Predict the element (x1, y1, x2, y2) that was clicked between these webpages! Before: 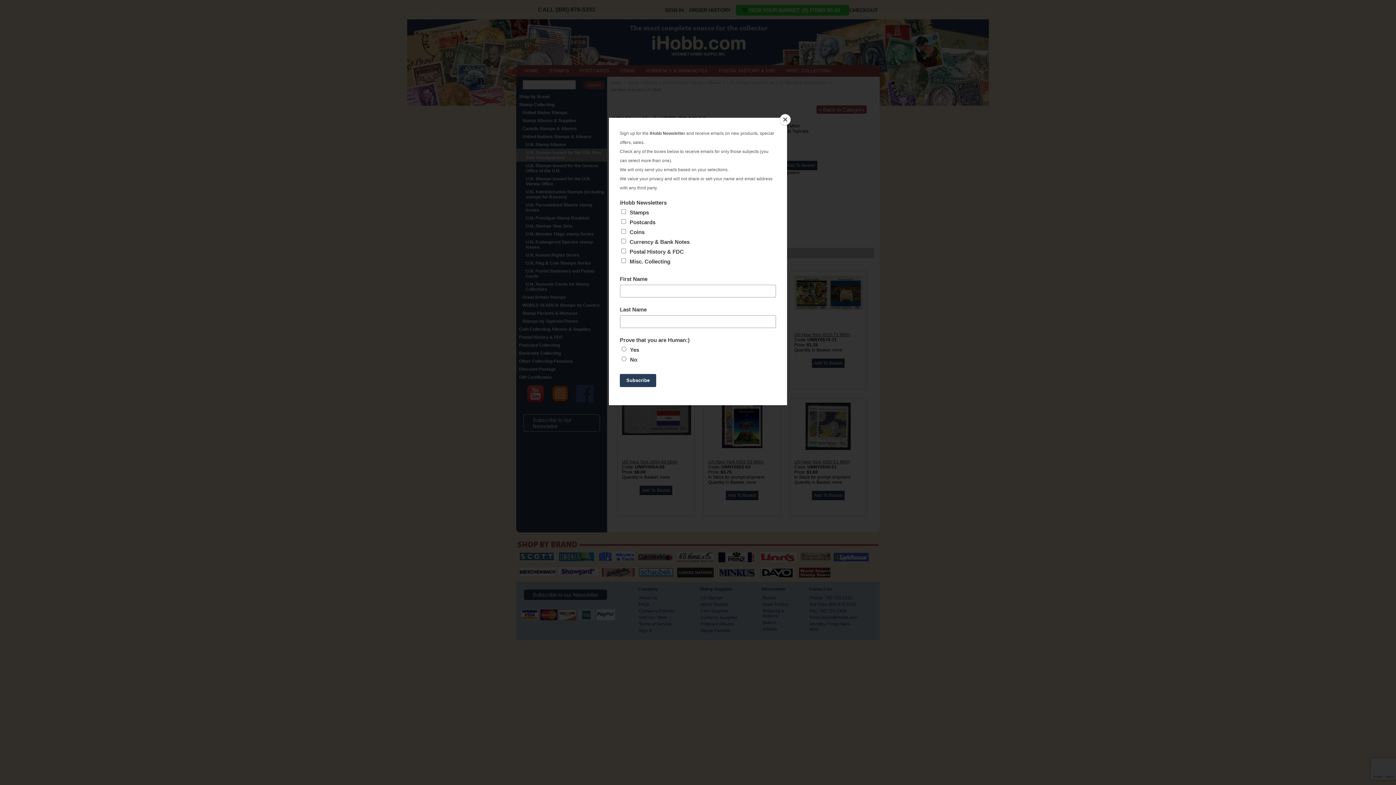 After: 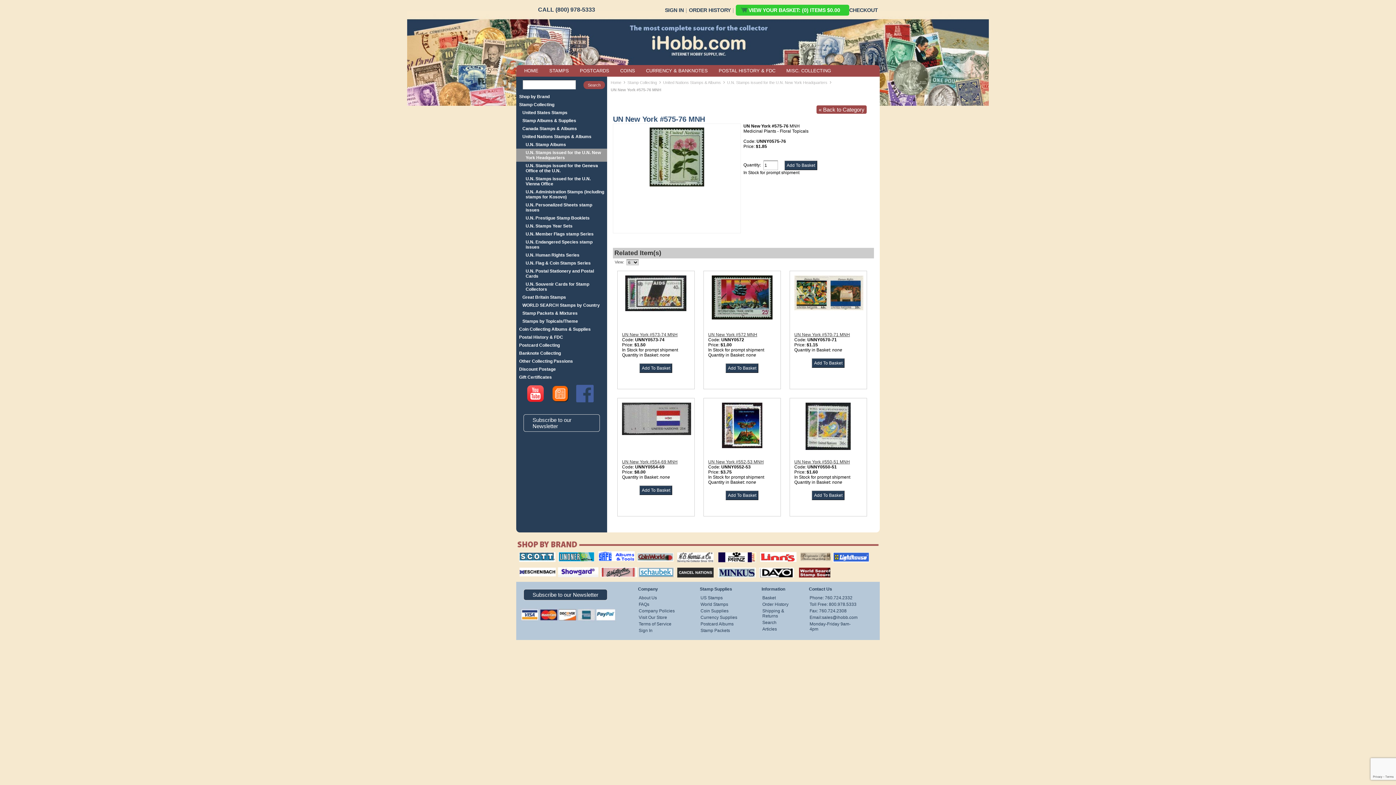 Action: bbox: (780, 114, 790, 125) label: Close